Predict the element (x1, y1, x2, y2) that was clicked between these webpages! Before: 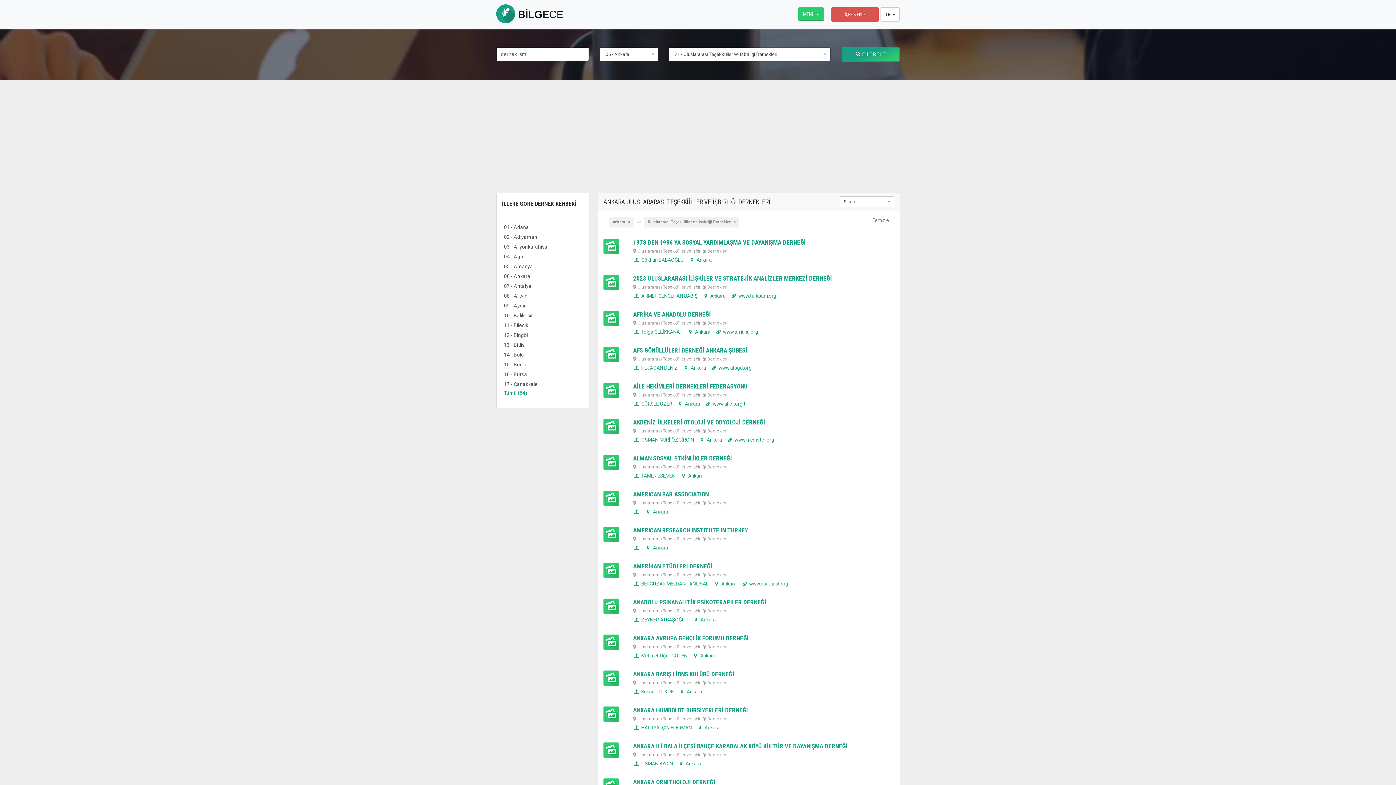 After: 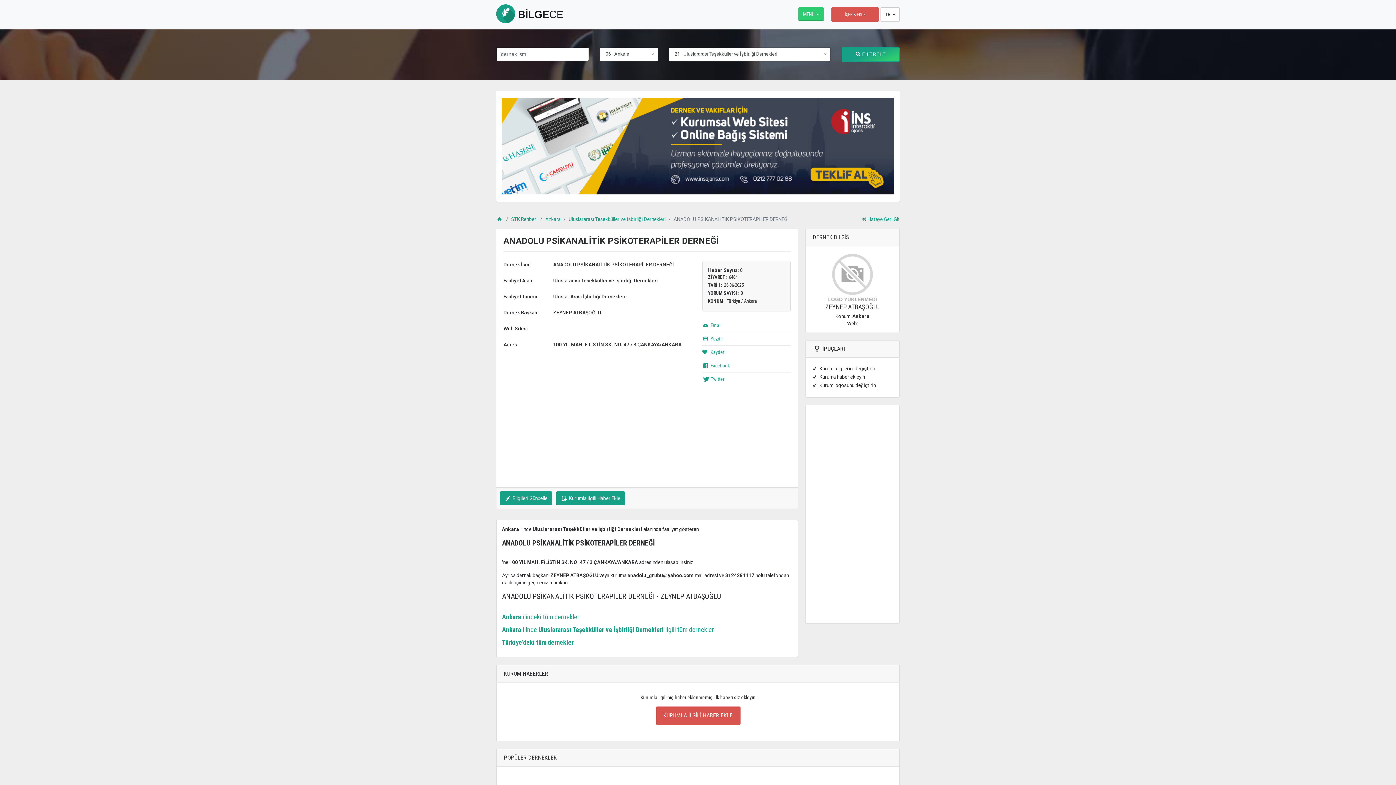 Action: label: ANADOLU PSİKANALİTİK PSİKOTERAPİLER DERNEĞİ bbox: (633, 598, 766, 606)